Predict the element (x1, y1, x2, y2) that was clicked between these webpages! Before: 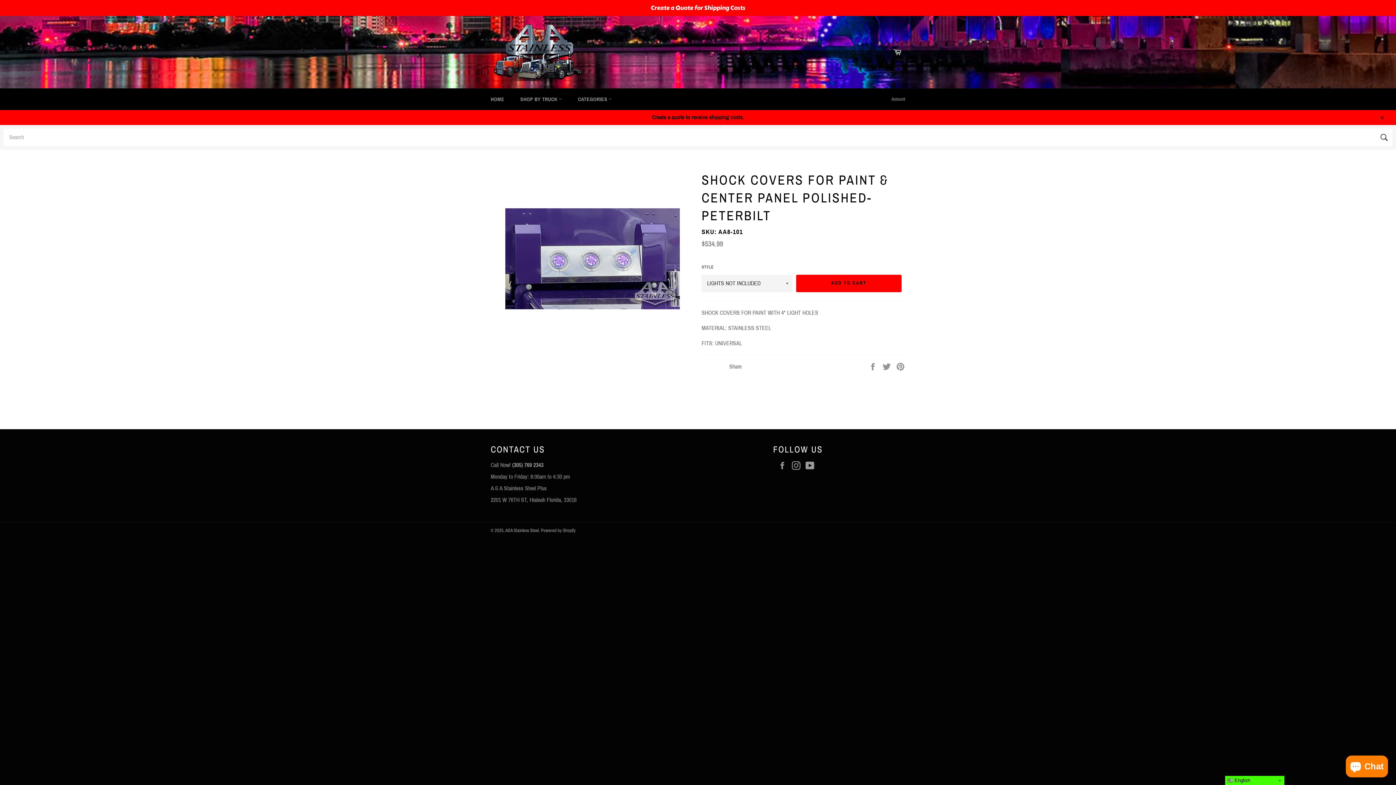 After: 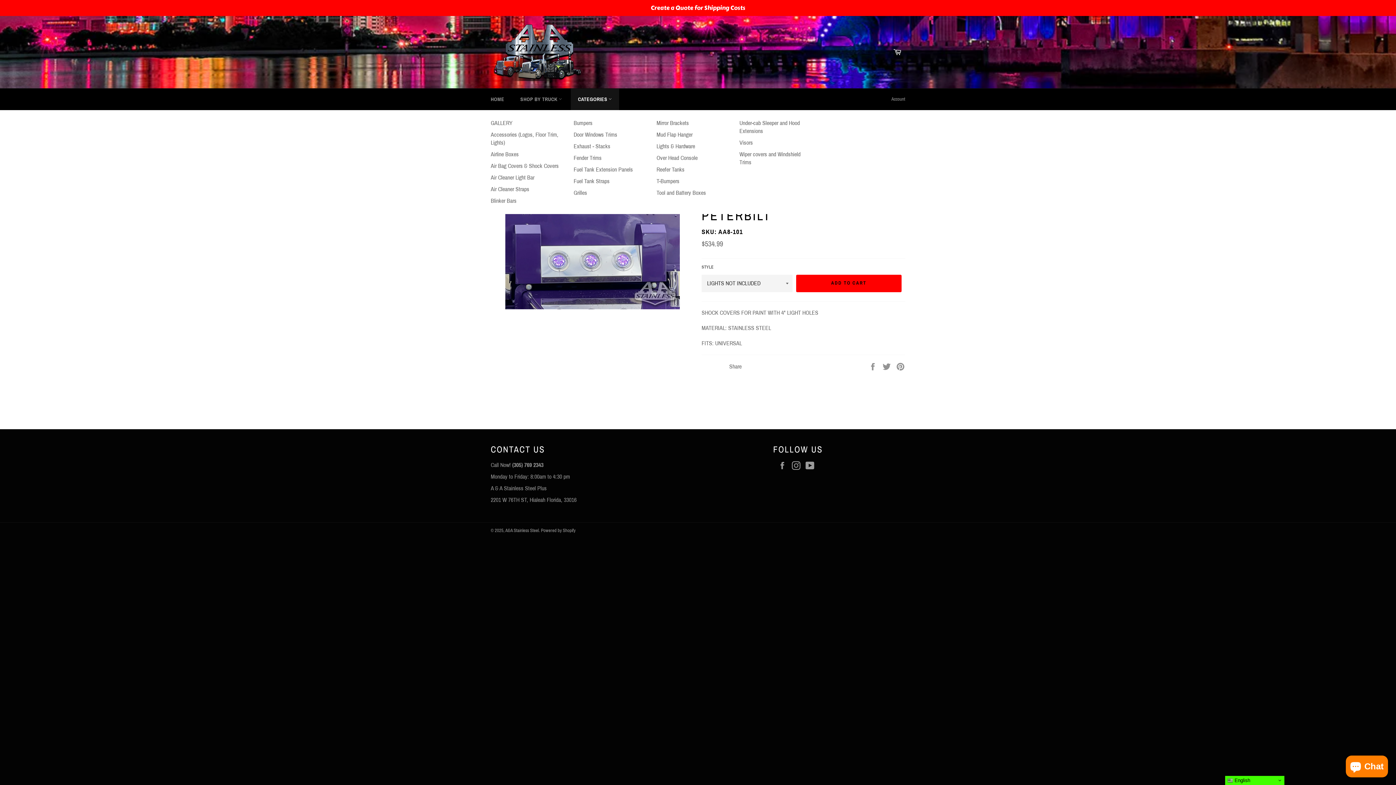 Action: bbox: (570, 88, 619, 110) label: CATEGORIES 